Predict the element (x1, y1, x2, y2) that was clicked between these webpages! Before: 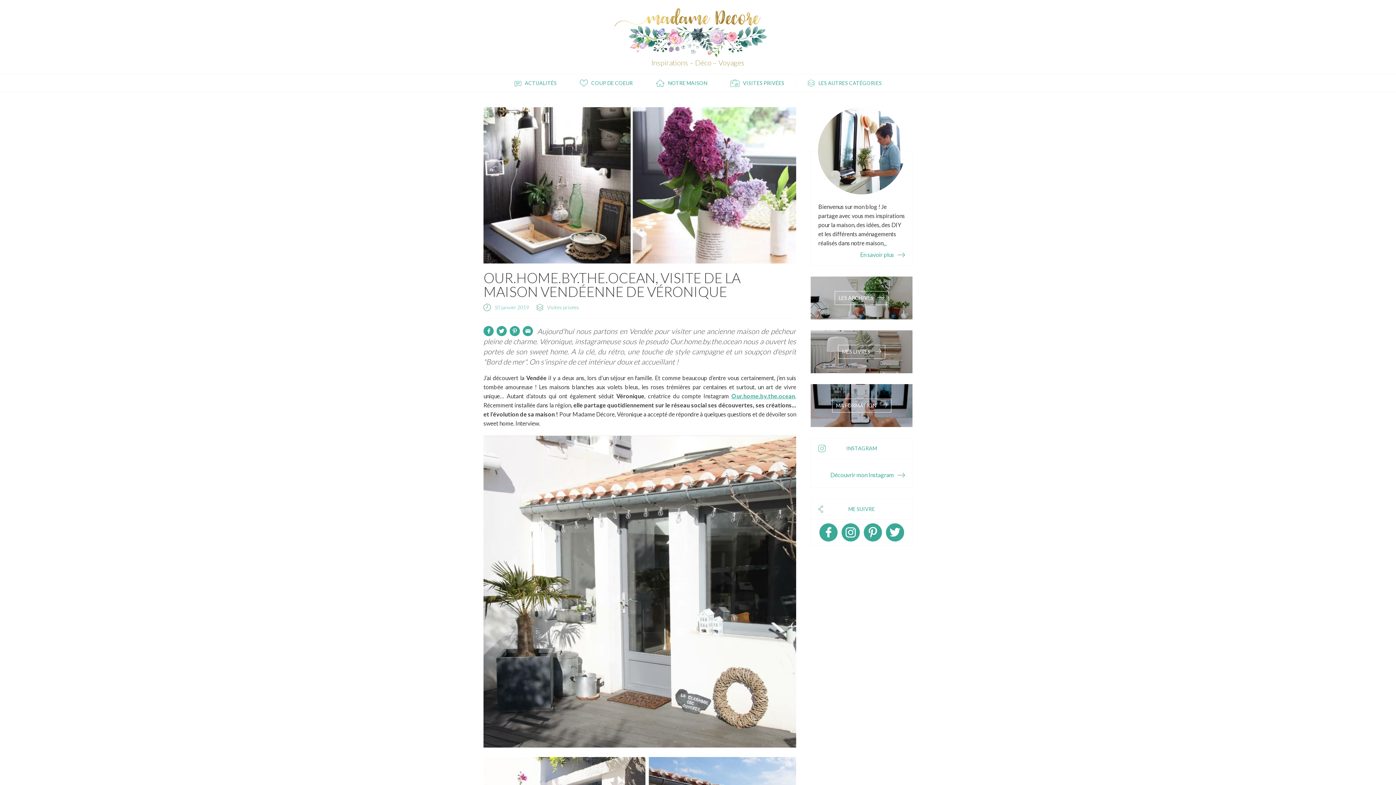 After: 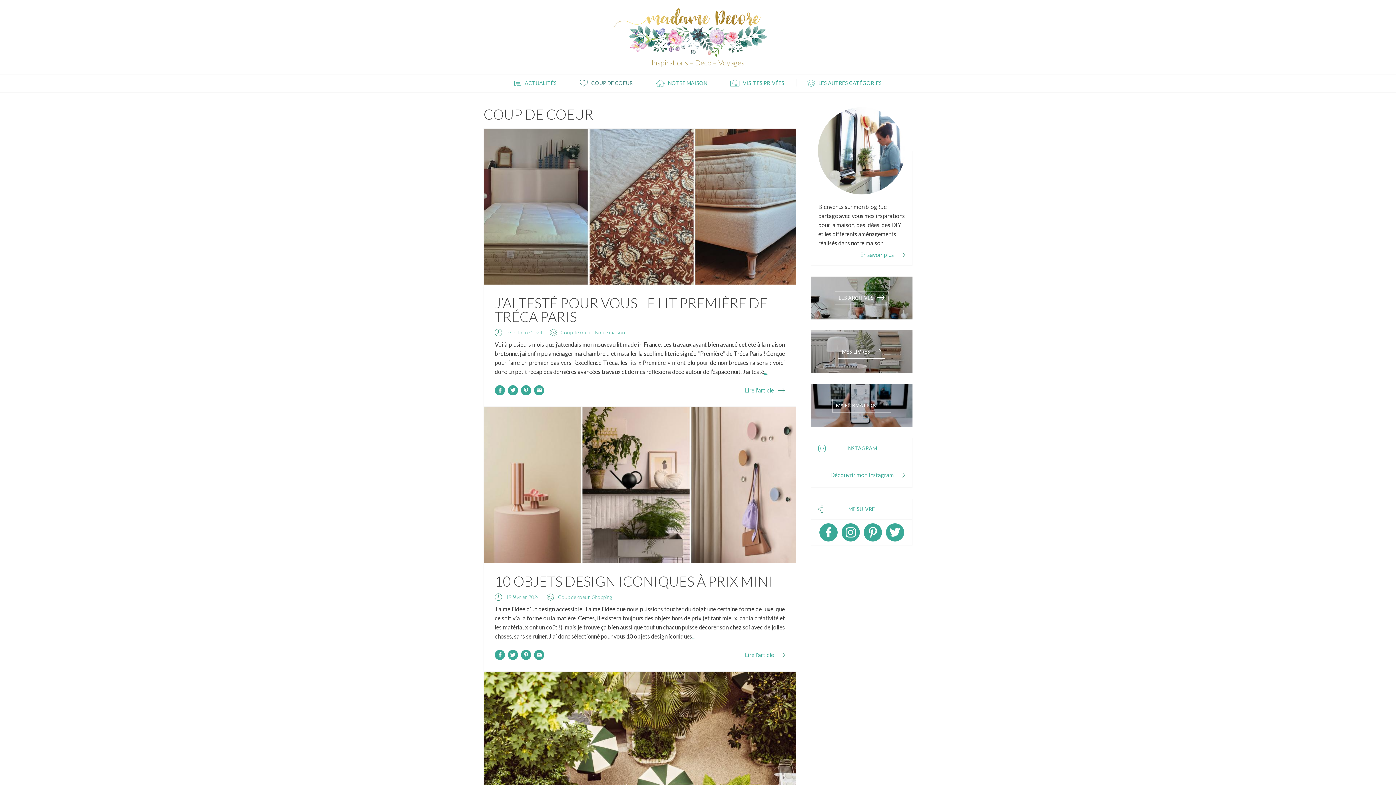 Action: label: COUP DE COEUR bbox: (576, 74, 636, 91)